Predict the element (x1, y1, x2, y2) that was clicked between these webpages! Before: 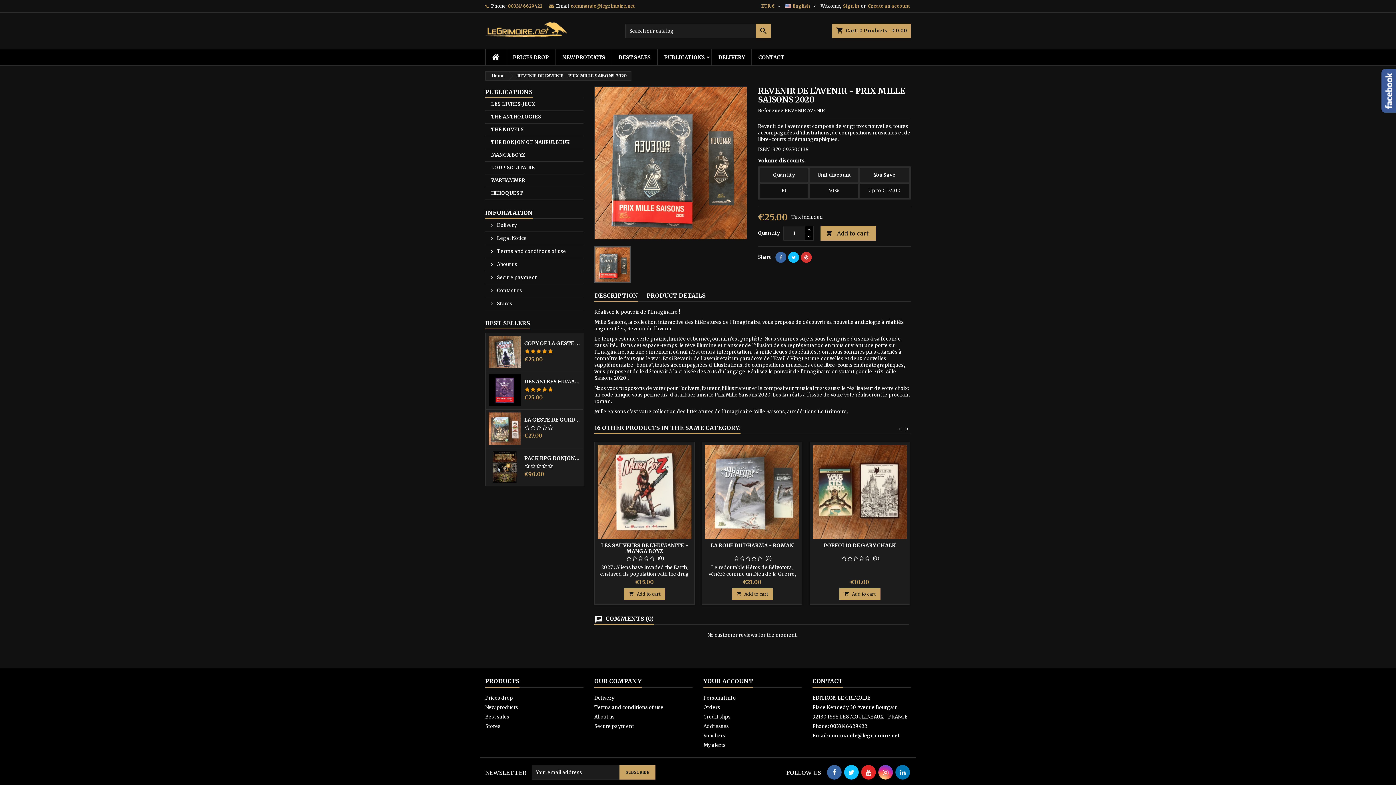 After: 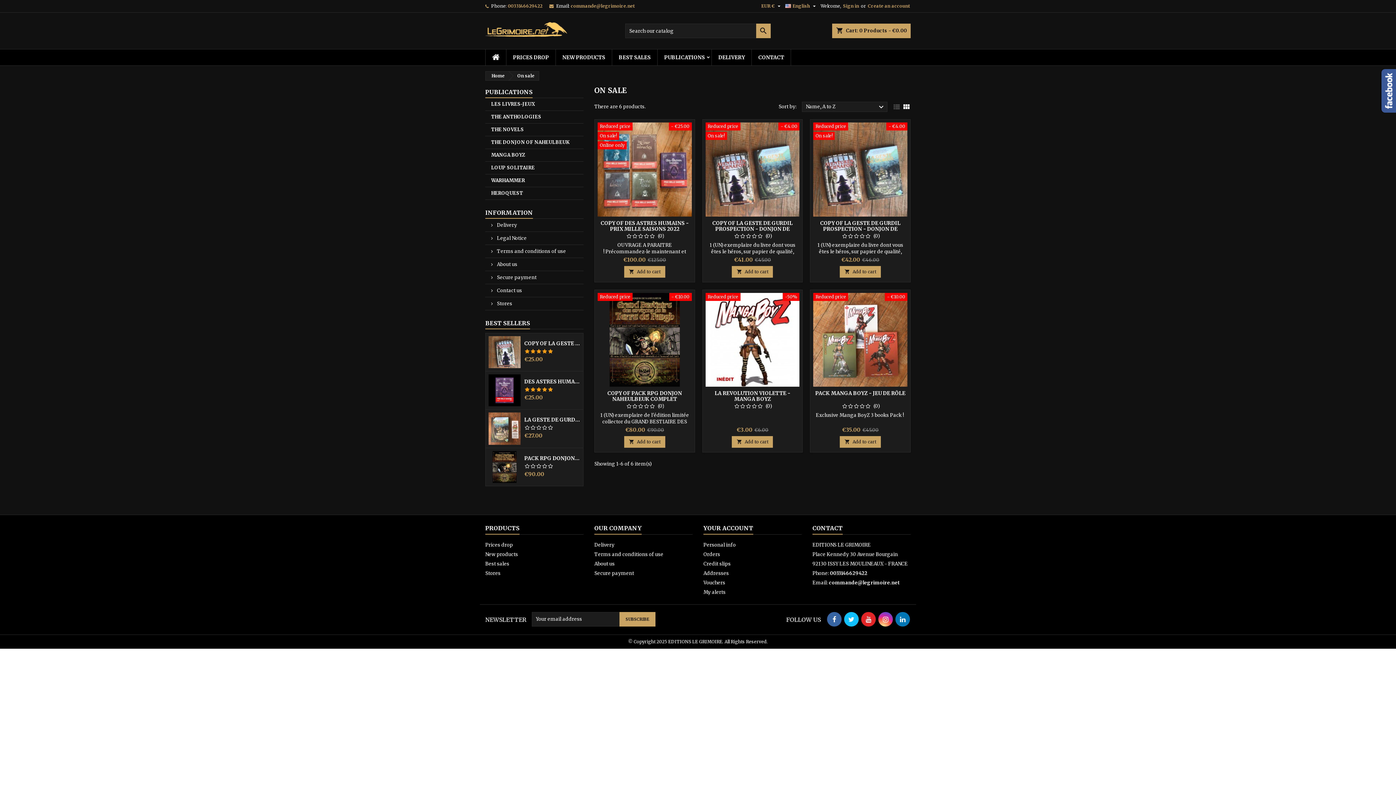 Action: label: PRICES DROP bbox: (506, 49, 555, 65)